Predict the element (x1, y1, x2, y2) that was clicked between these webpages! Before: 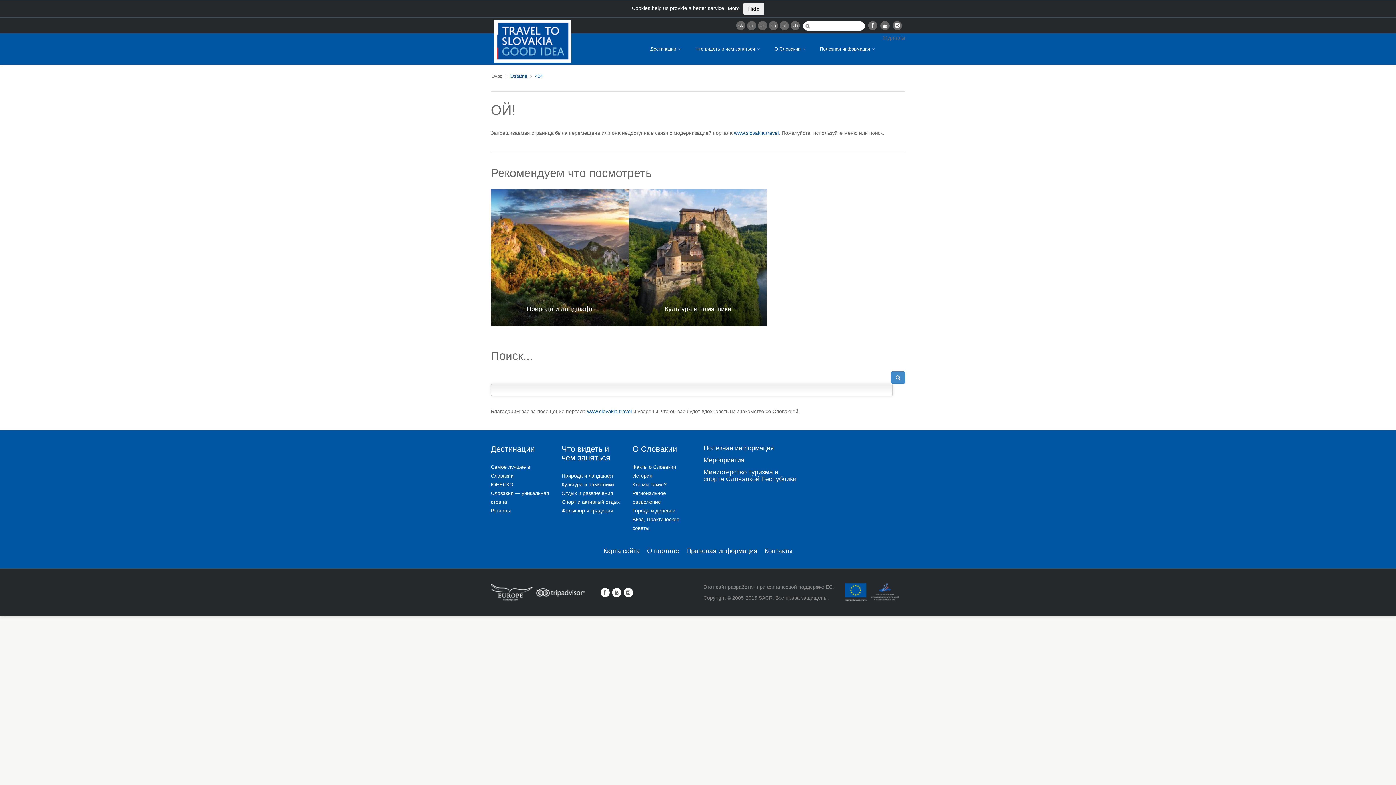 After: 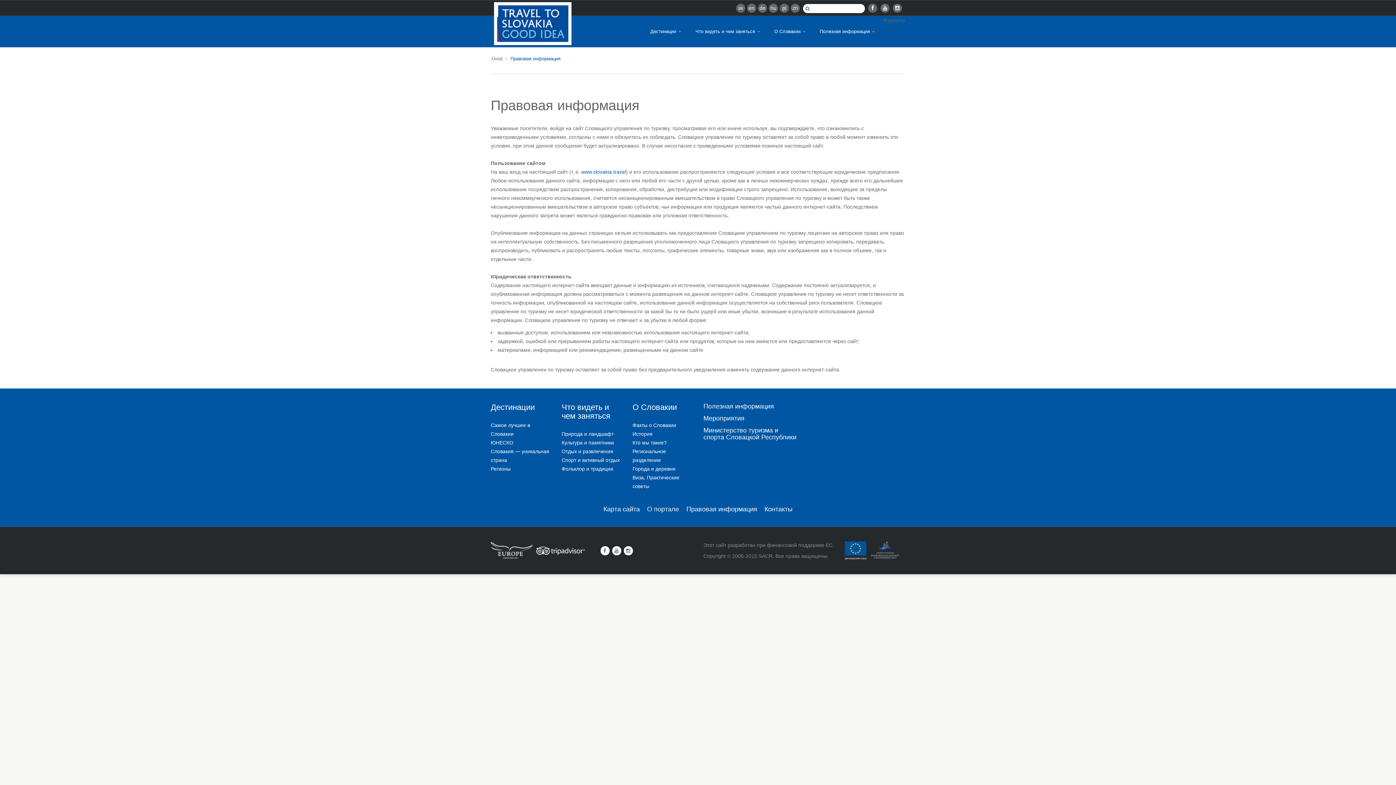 Action: bbox: (728, 5, 740, 11) label: More